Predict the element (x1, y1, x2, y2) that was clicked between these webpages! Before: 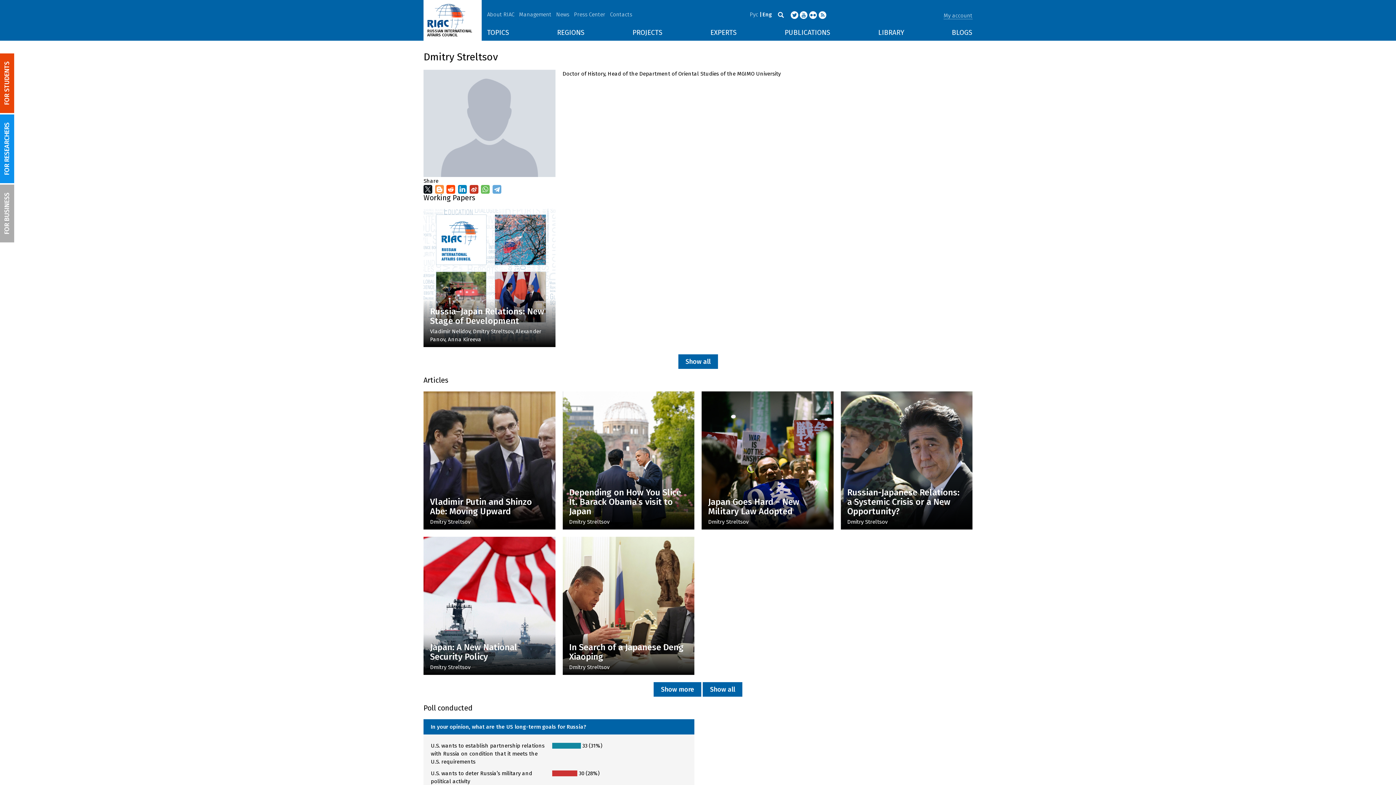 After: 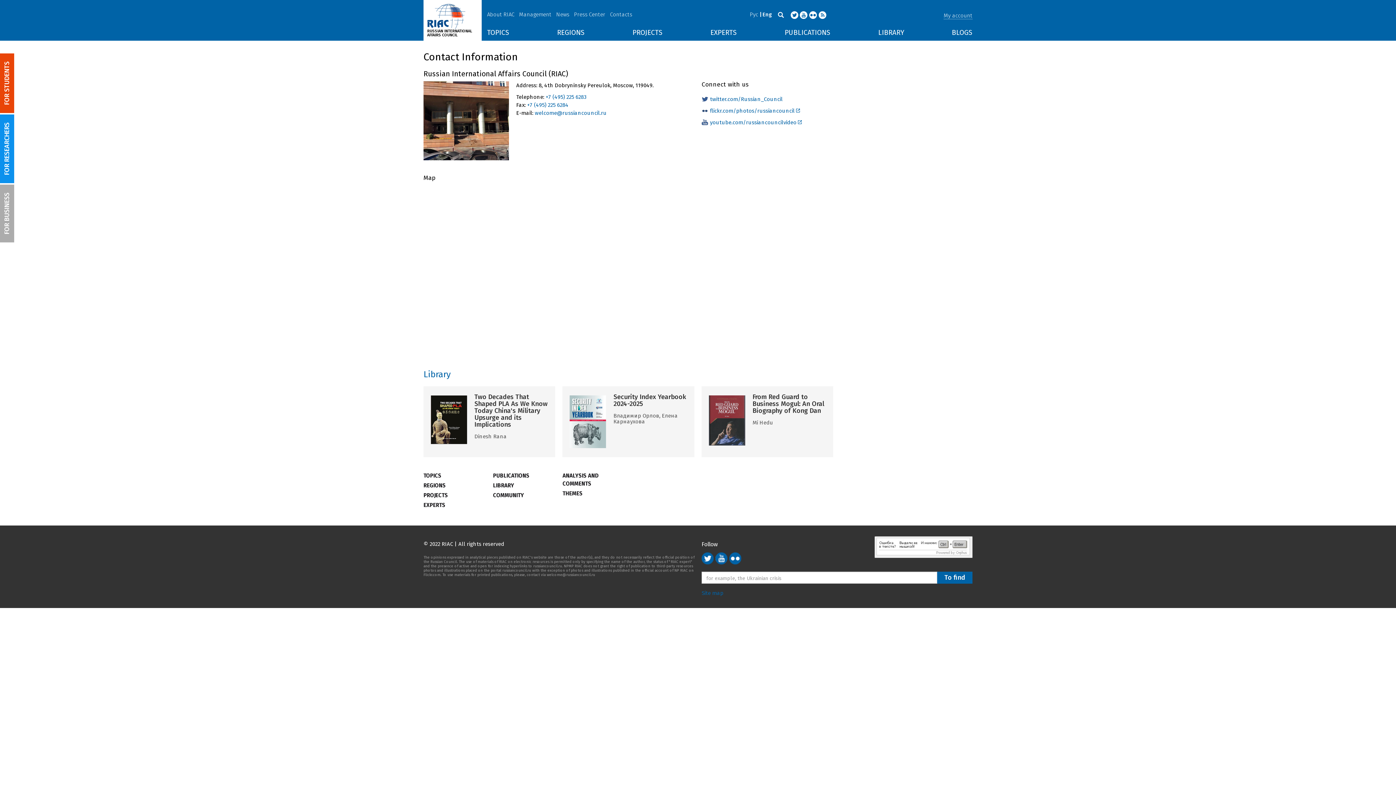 Action: bbox: (610, 11, 632, 17) label: Contacts